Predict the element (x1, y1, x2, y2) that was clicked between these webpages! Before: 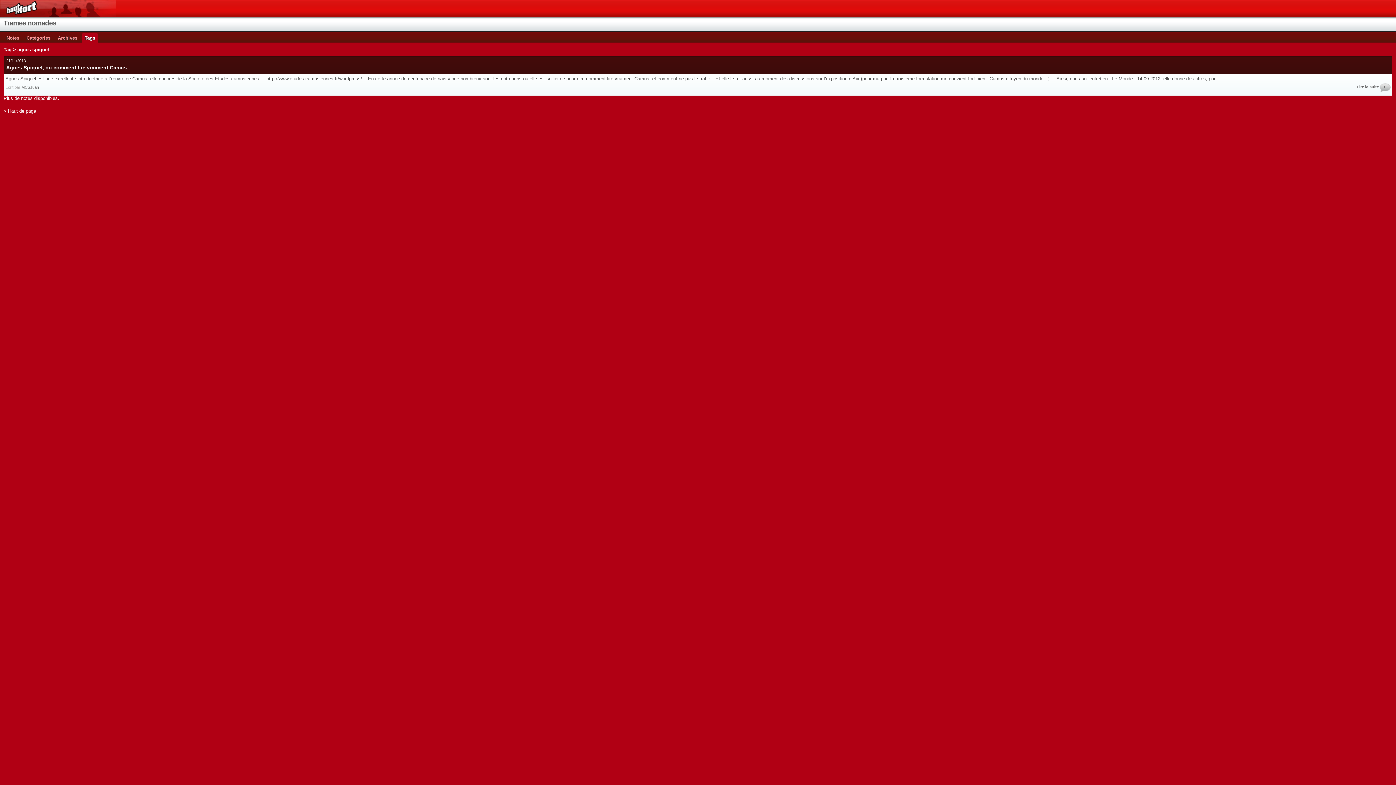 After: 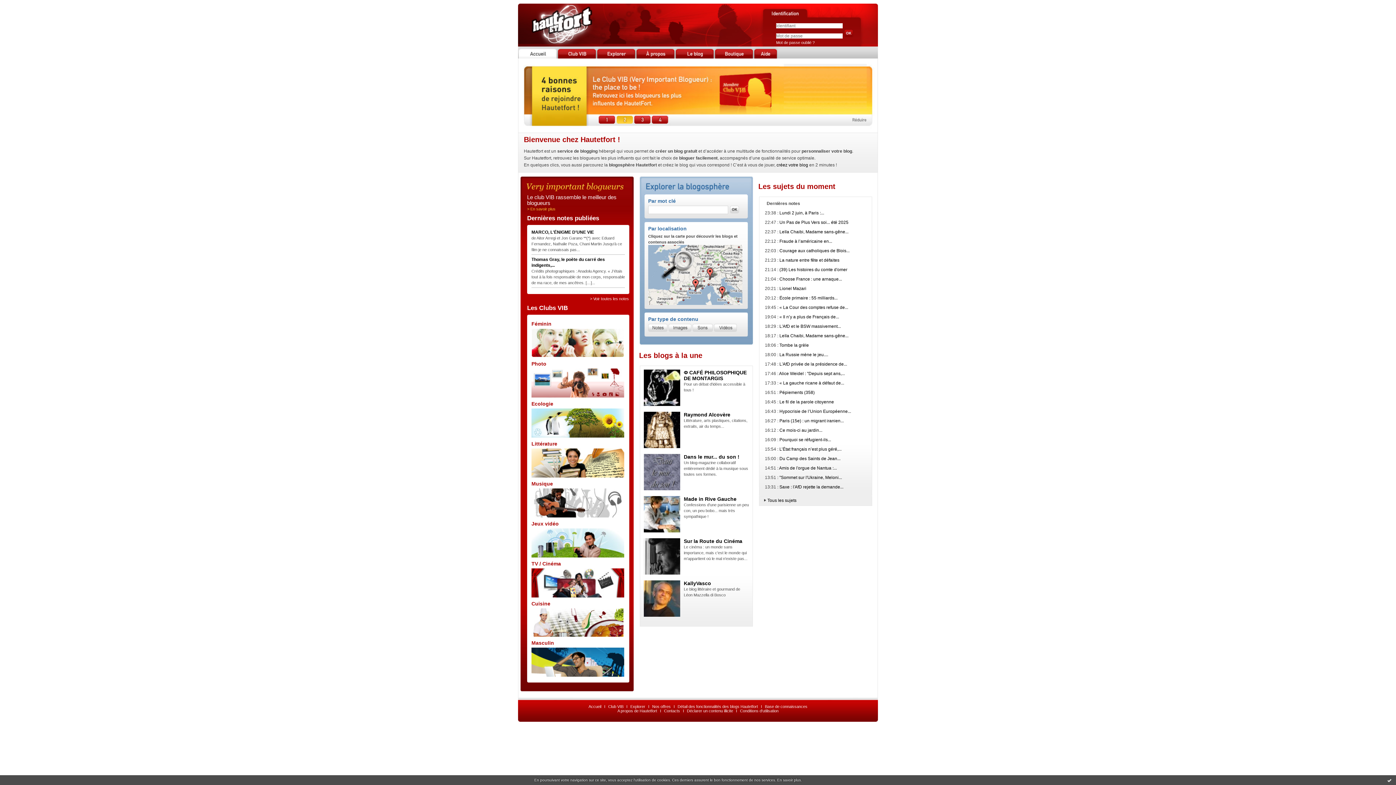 Action: bbox: (0, 0, 1396, 17)